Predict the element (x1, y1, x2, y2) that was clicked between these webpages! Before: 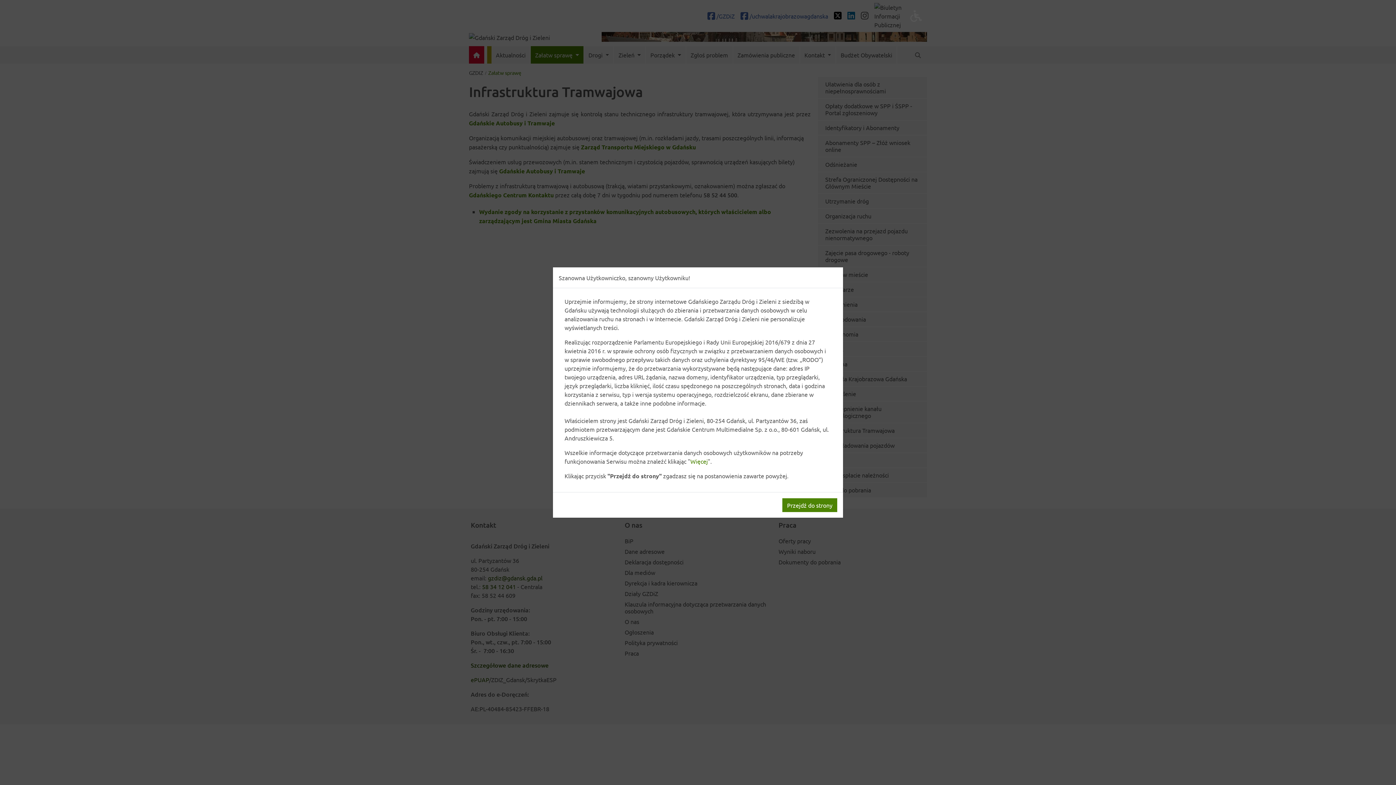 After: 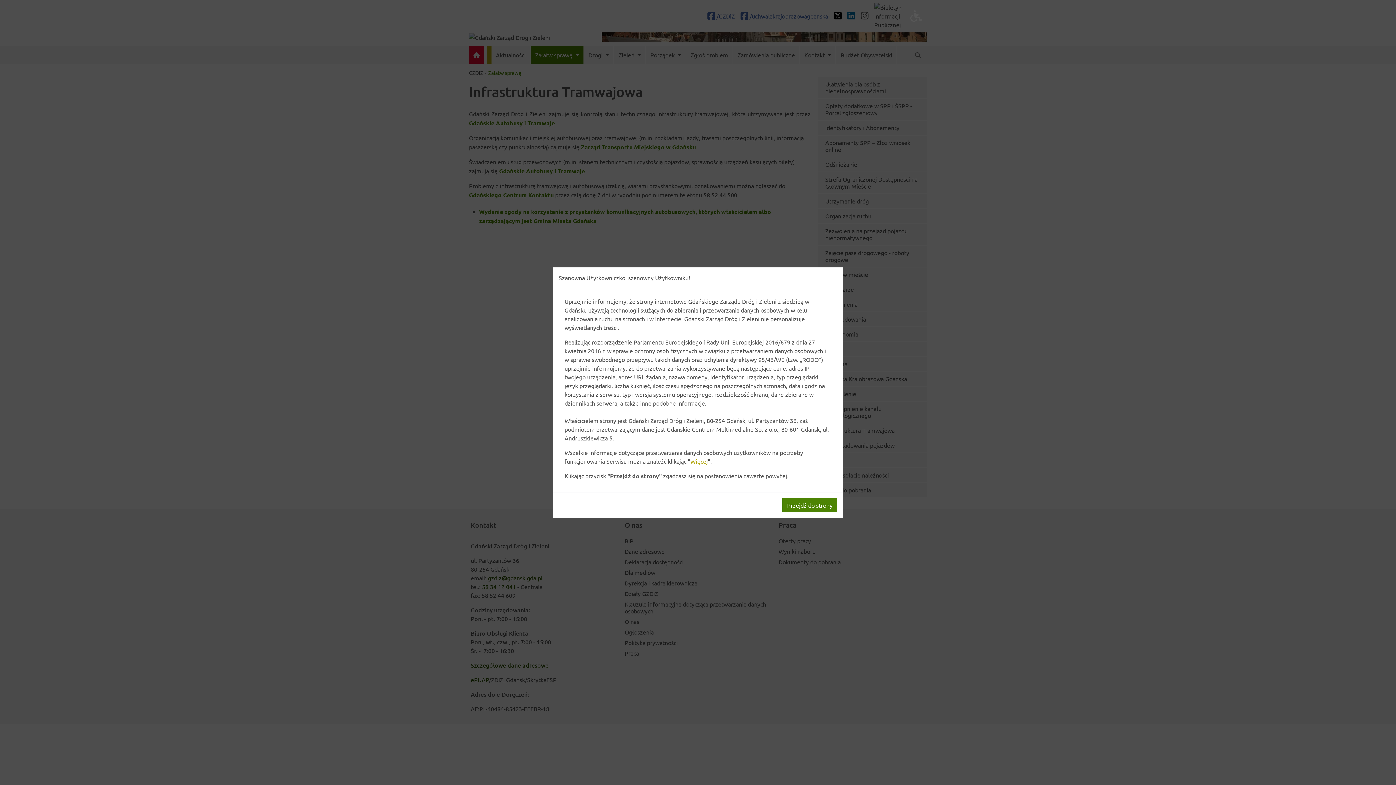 Action: label: Więcej bbox: (690, 457, 708, 464)